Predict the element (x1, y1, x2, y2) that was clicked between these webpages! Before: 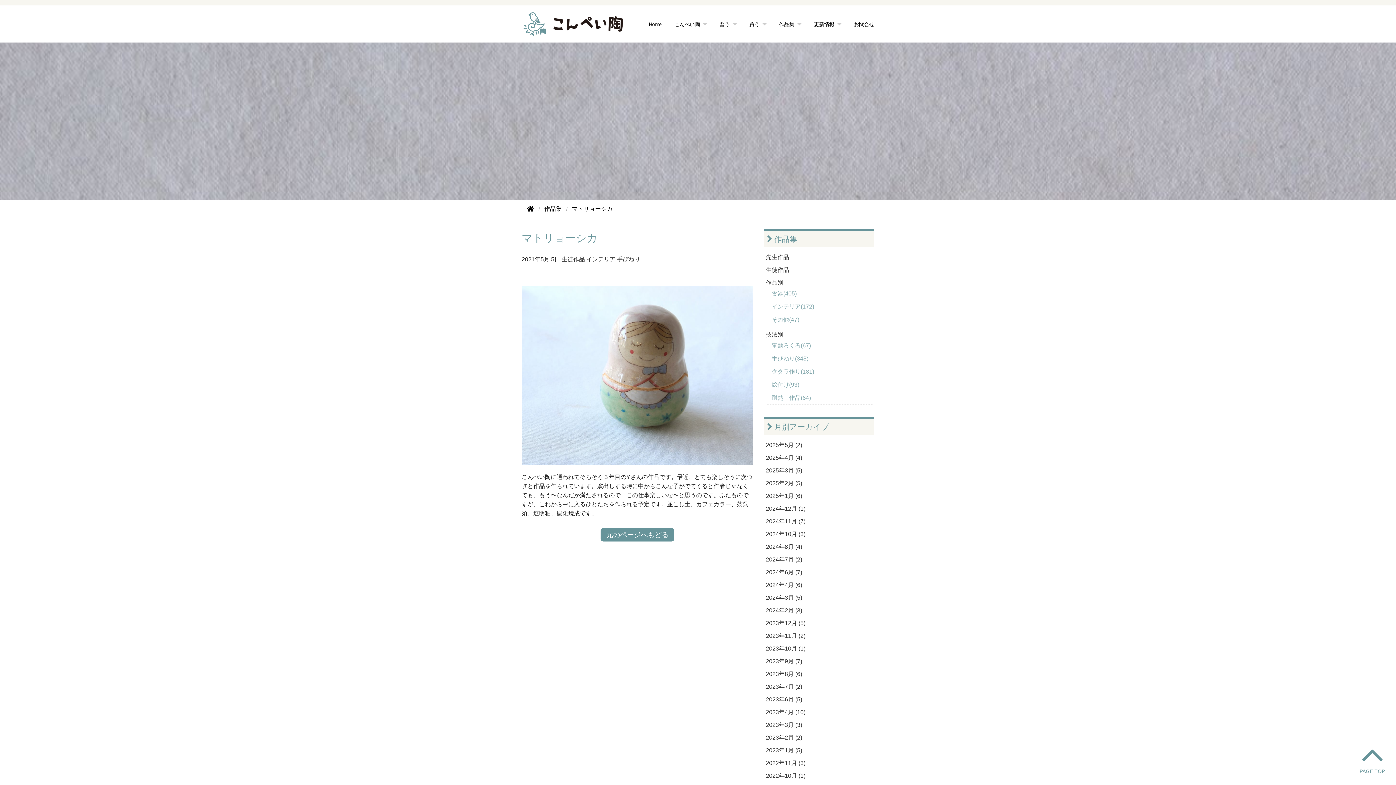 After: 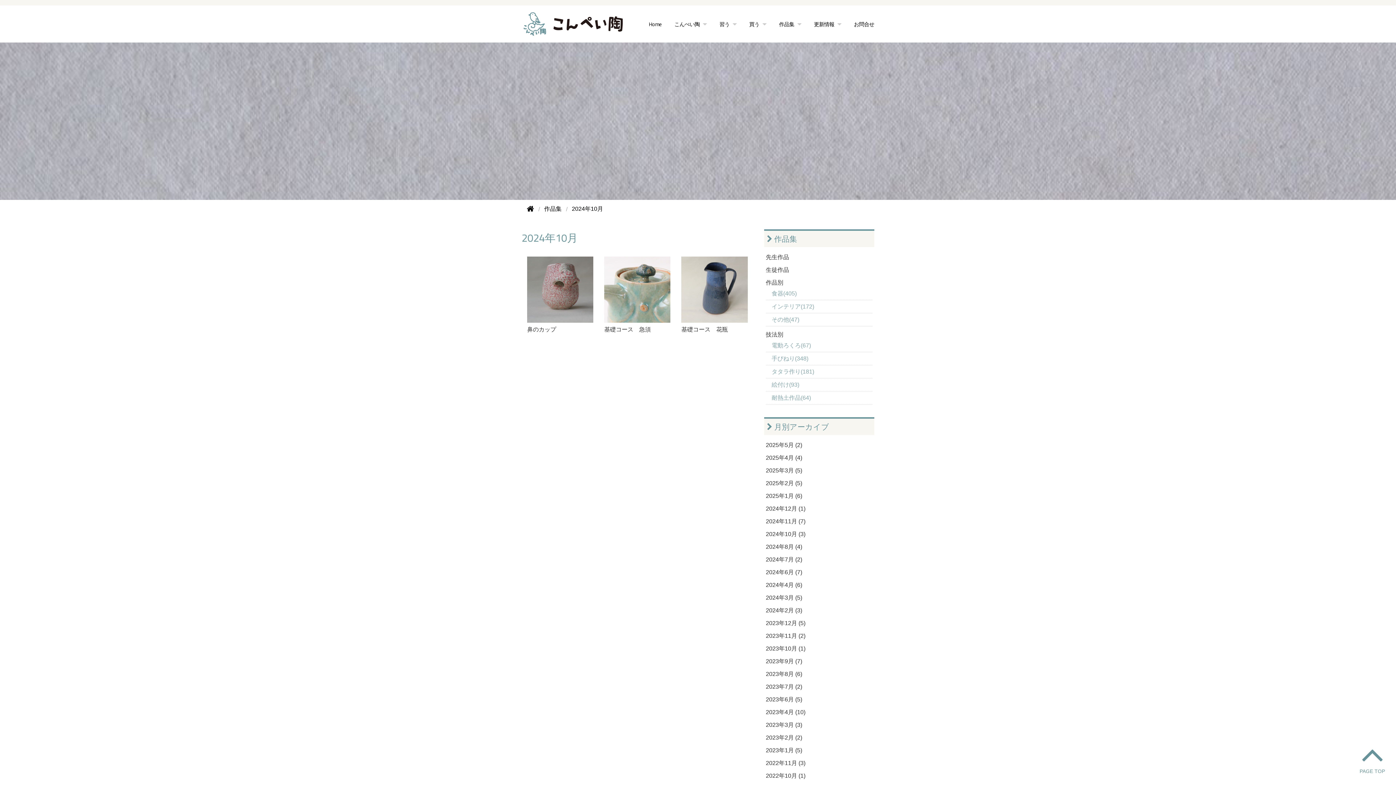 Action: label: 2024年10月 (3) bbox: (766, 531, 805, 537)